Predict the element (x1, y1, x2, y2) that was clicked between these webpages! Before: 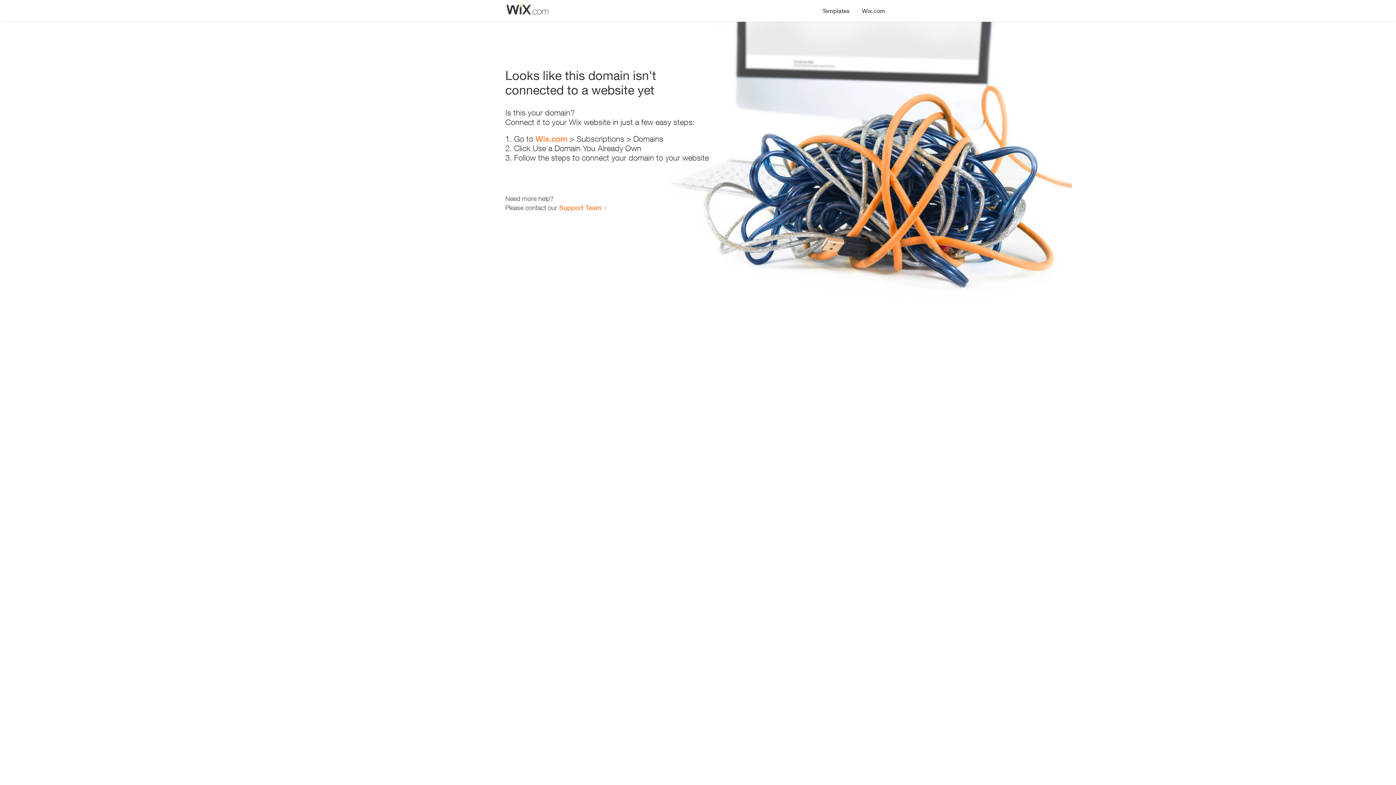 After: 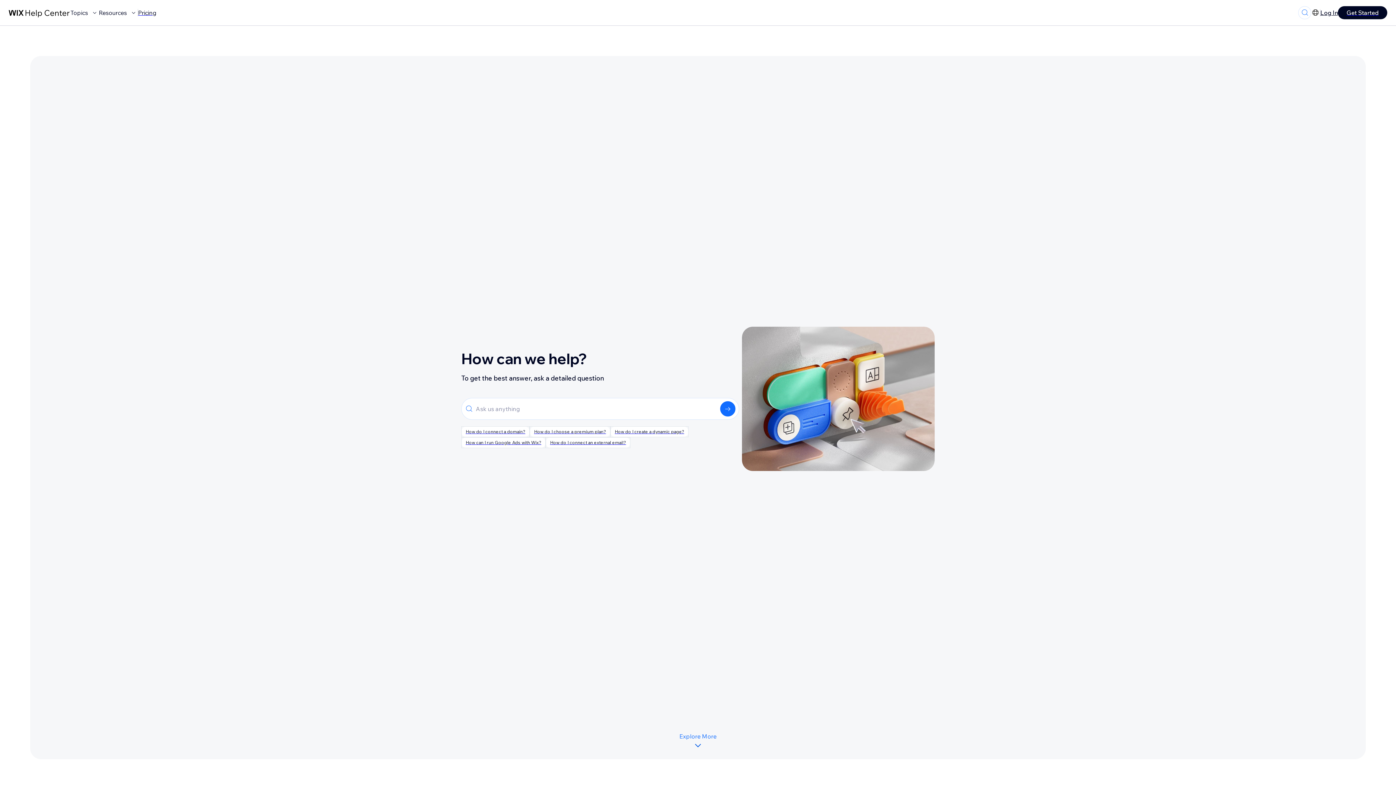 Action: label: Support Team bbox: (559, 203, 601, 211)